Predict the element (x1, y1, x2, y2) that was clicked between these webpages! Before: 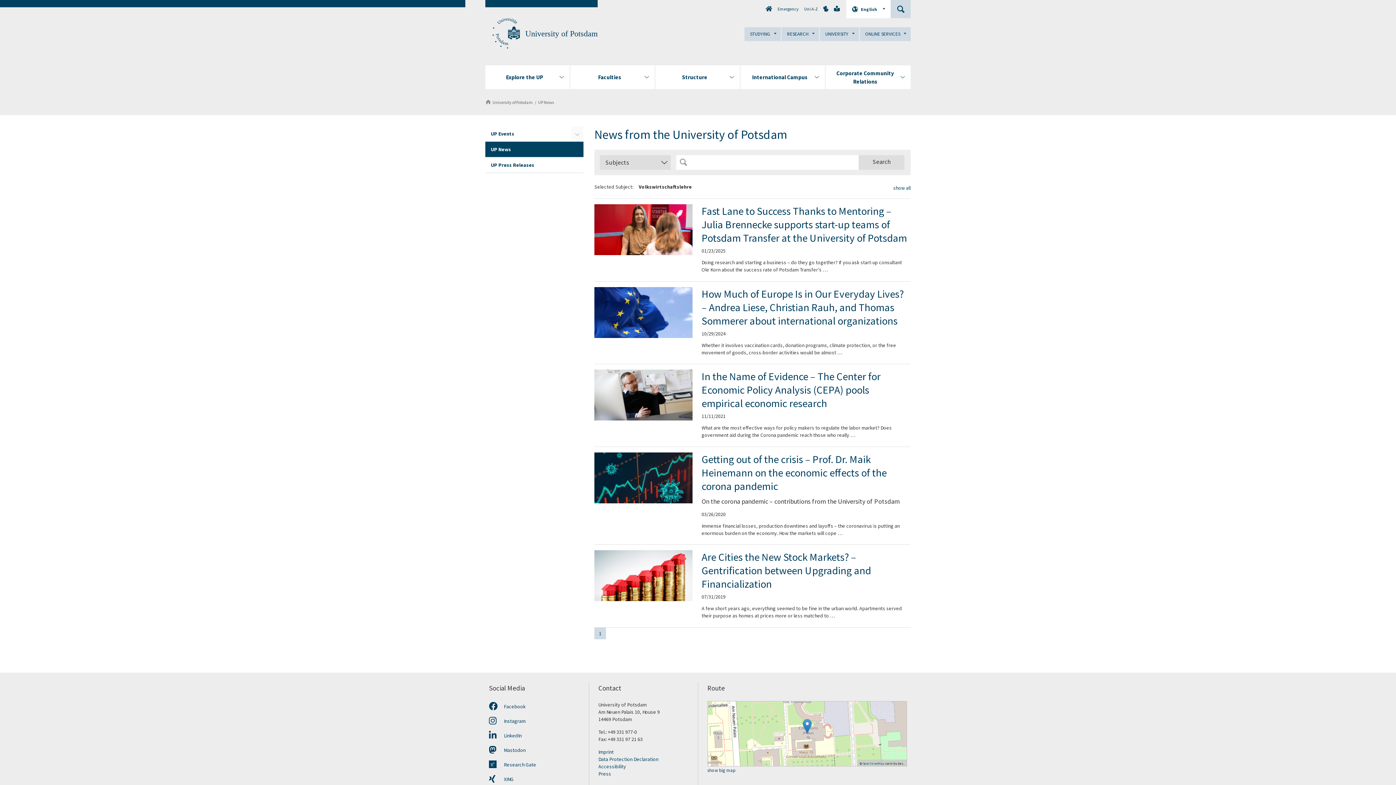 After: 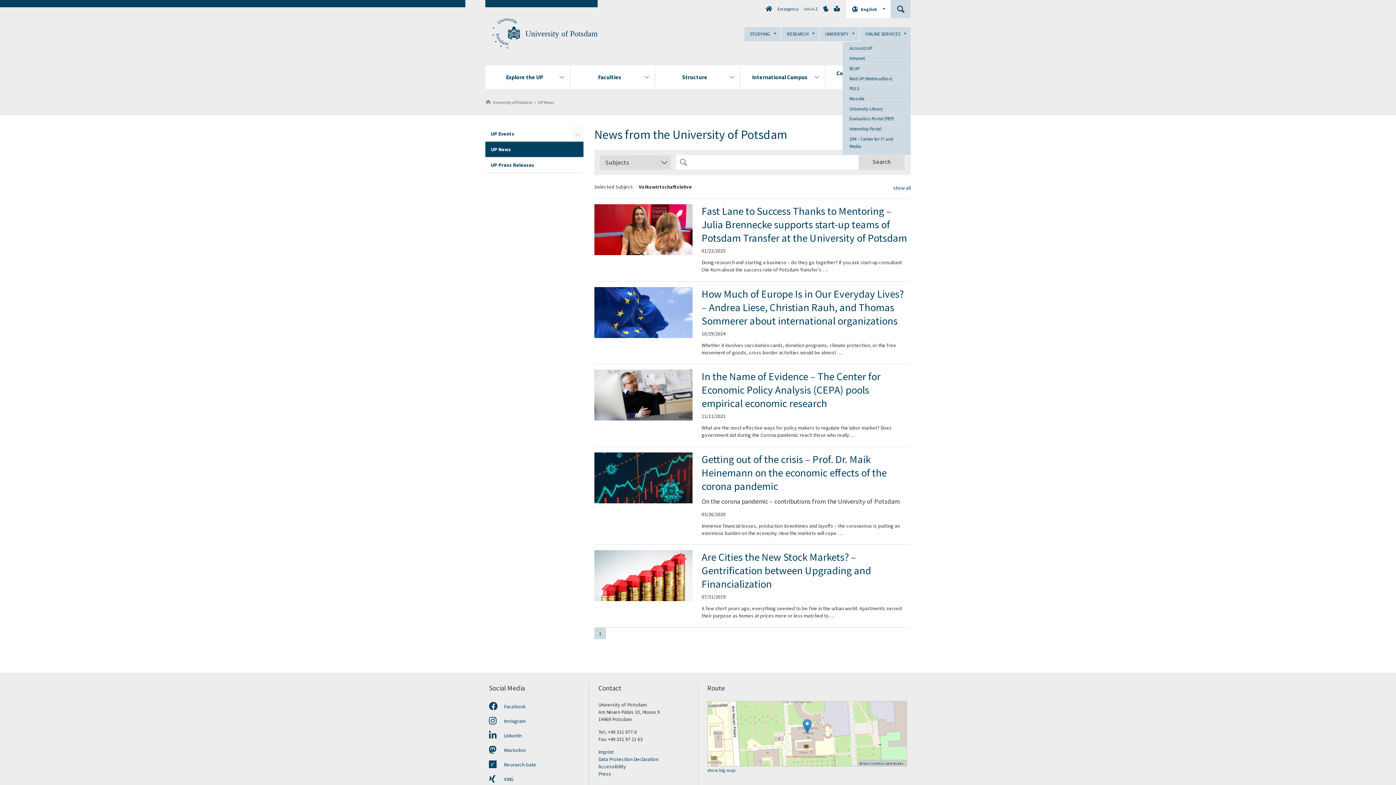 Action: label: ONLINE SERVICES	 bbox: (860, 27, 910, 41)